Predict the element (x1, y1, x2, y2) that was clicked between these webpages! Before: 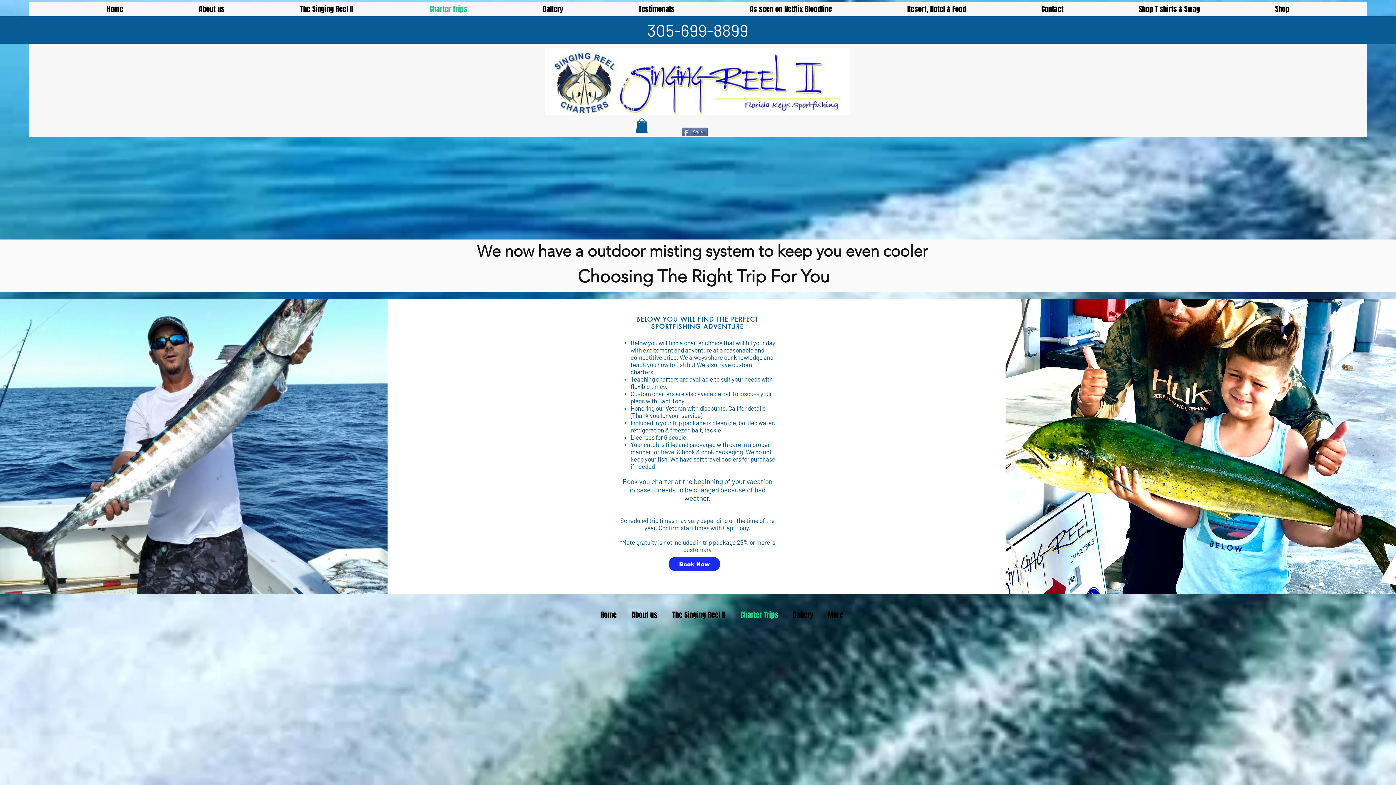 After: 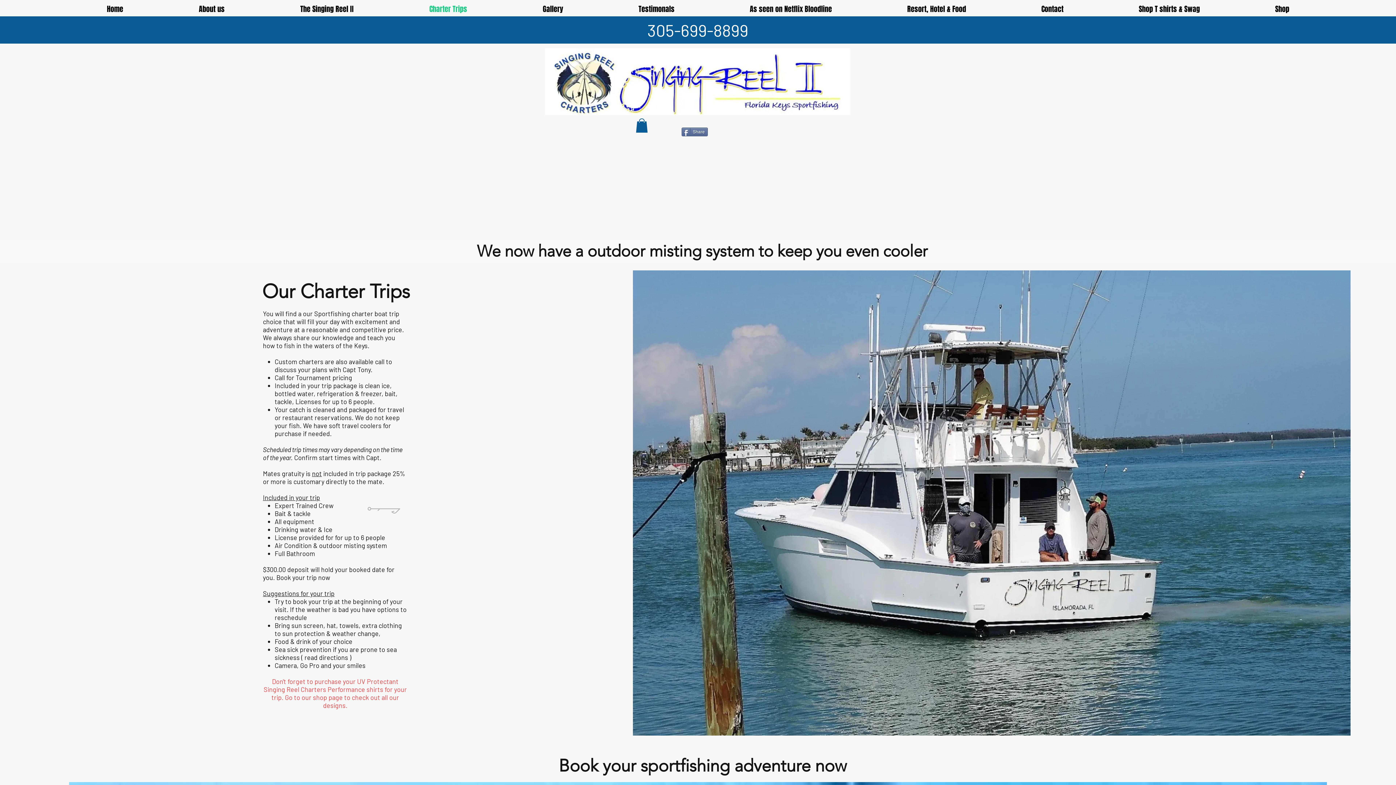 Action: label: Charter Trips bbox: (391, 1, 505, 16)